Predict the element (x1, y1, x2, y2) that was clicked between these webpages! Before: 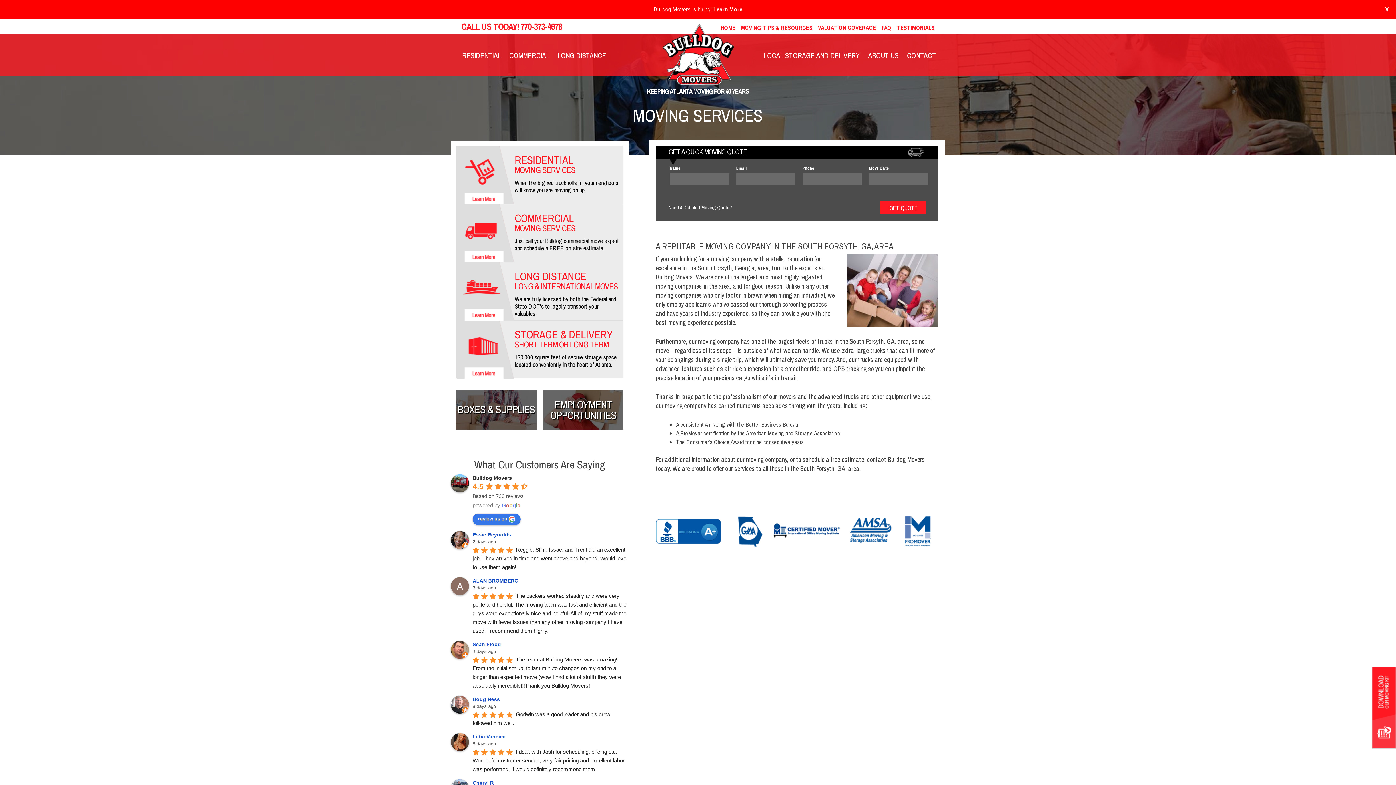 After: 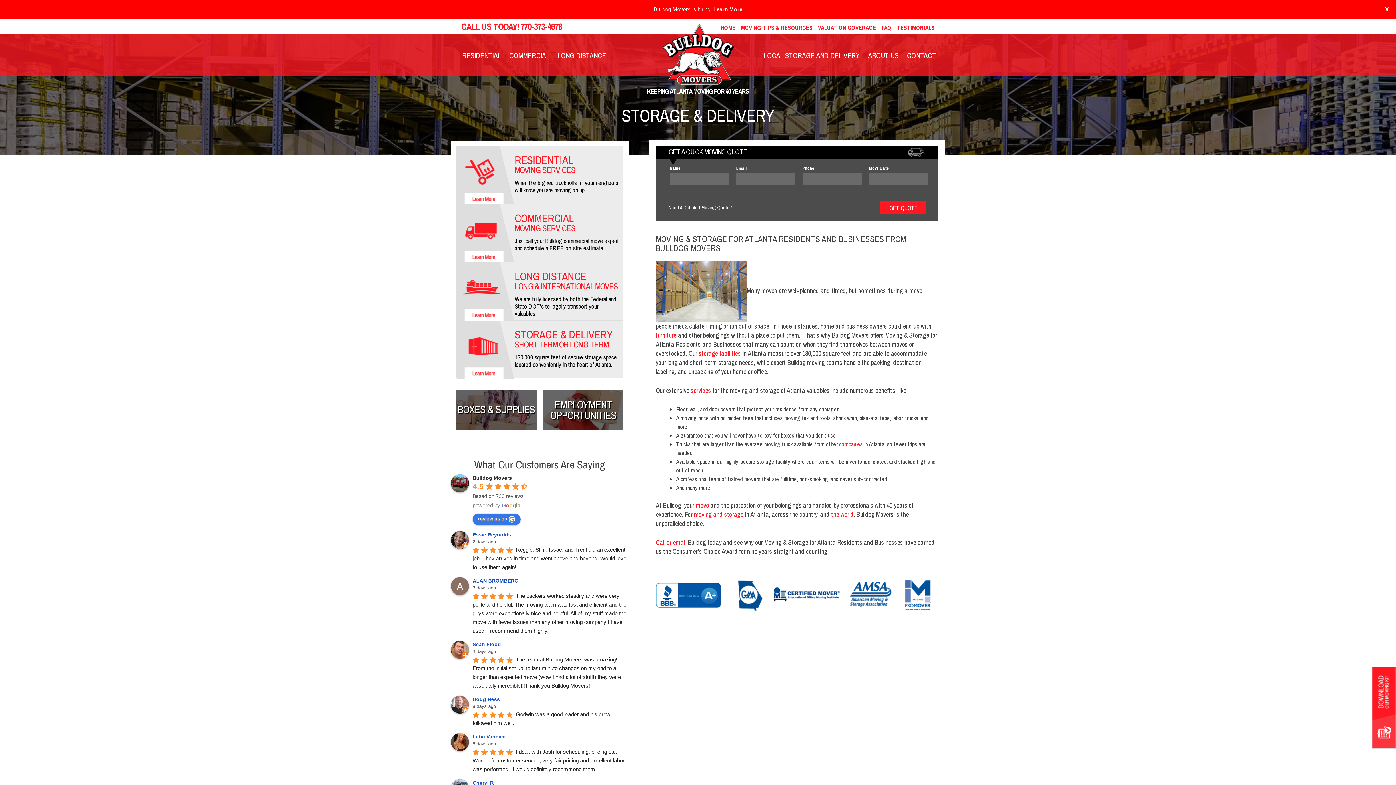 Action: bbox: (456, 320, 623, 378) label: STORAGE & DELIVERY
SHORT TERM OR LONG TERM

130,000 square feet of secure storage space located conveniently in the heart of Atlanta.